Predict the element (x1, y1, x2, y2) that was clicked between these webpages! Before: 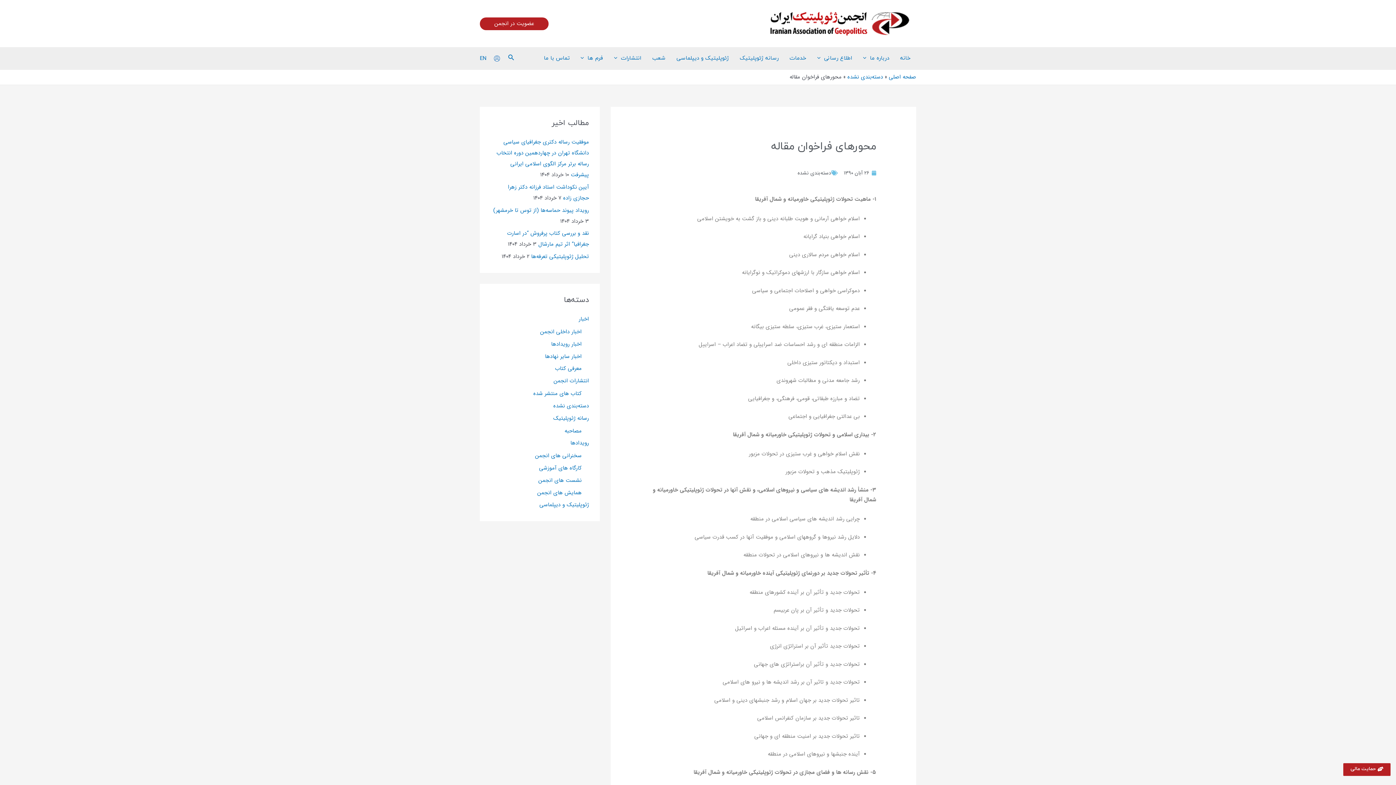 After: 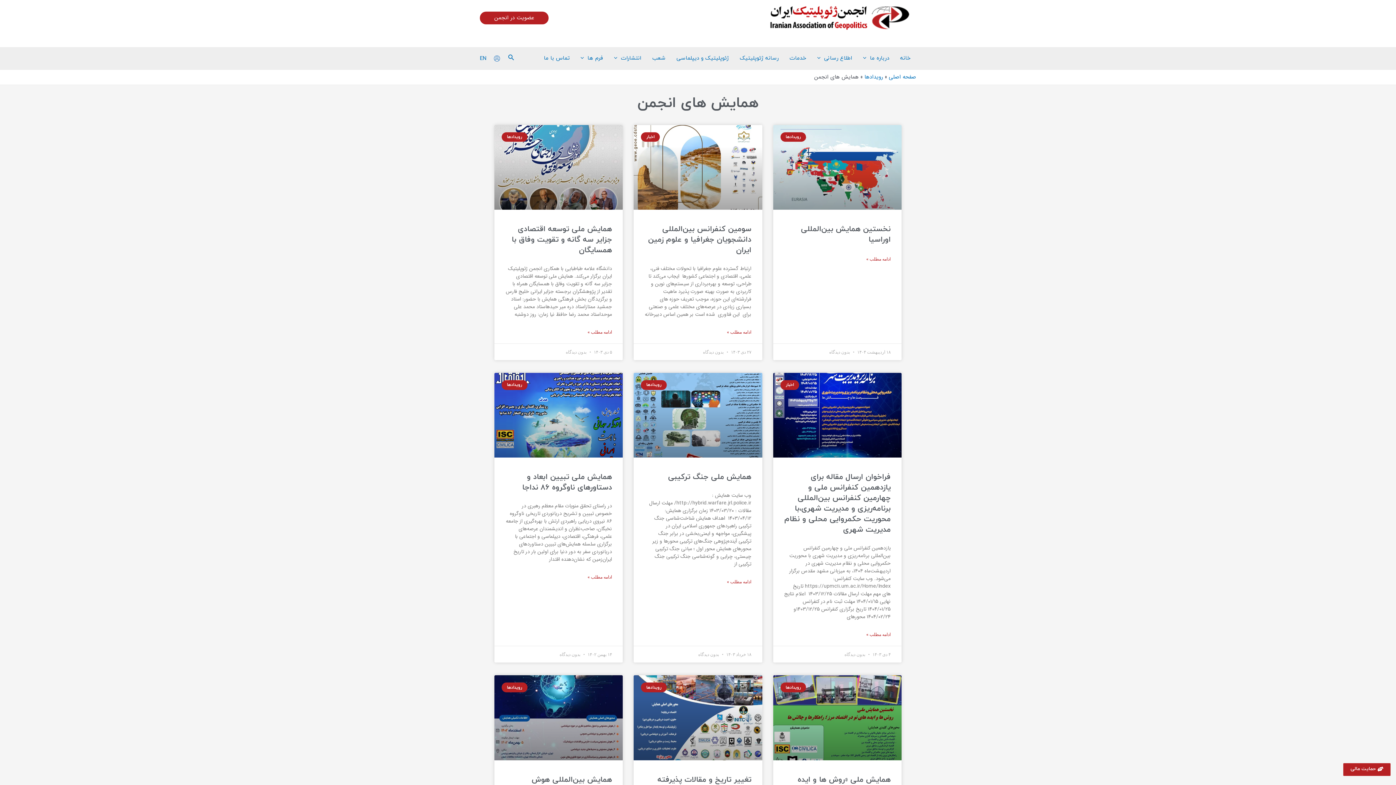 Action: label: همایش های انجمن bbox: (537, 488, 581, 497)